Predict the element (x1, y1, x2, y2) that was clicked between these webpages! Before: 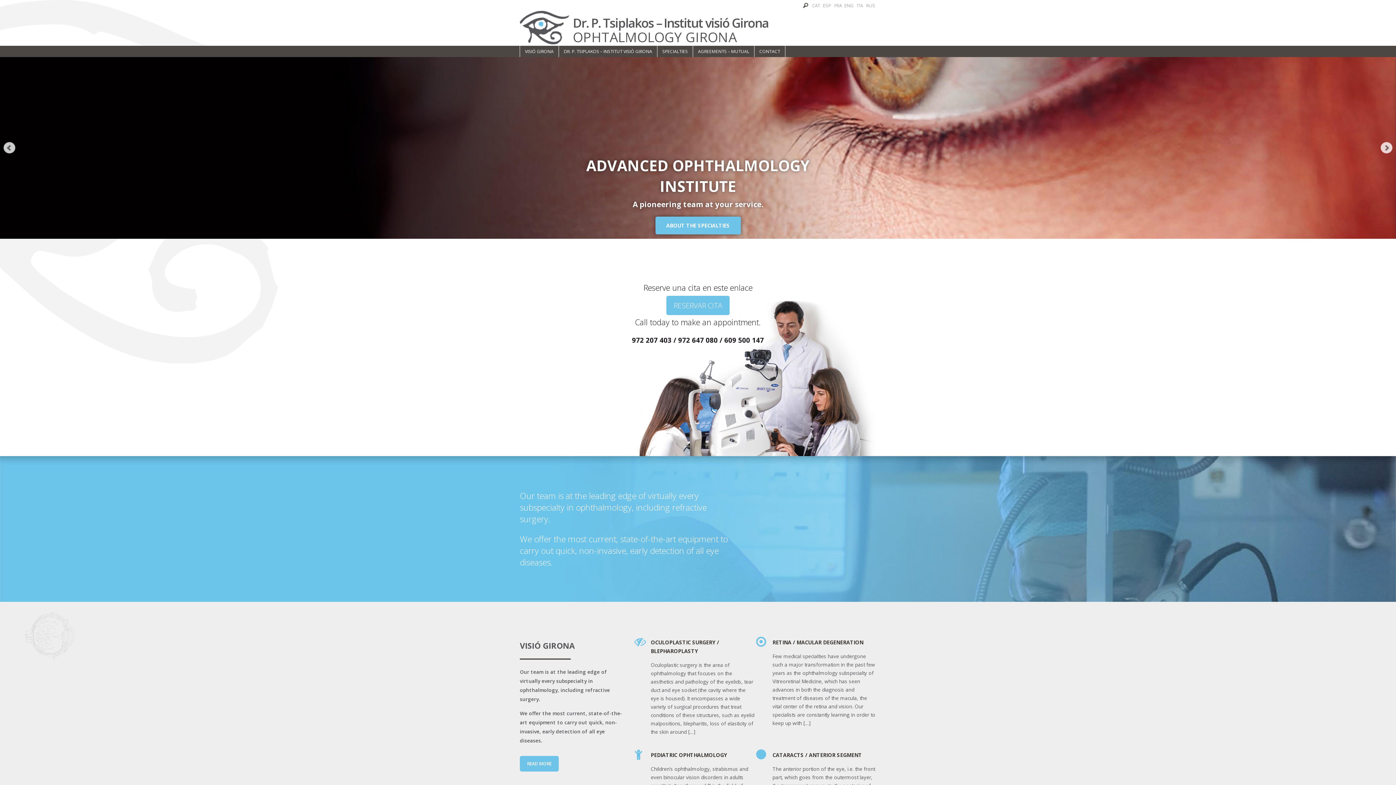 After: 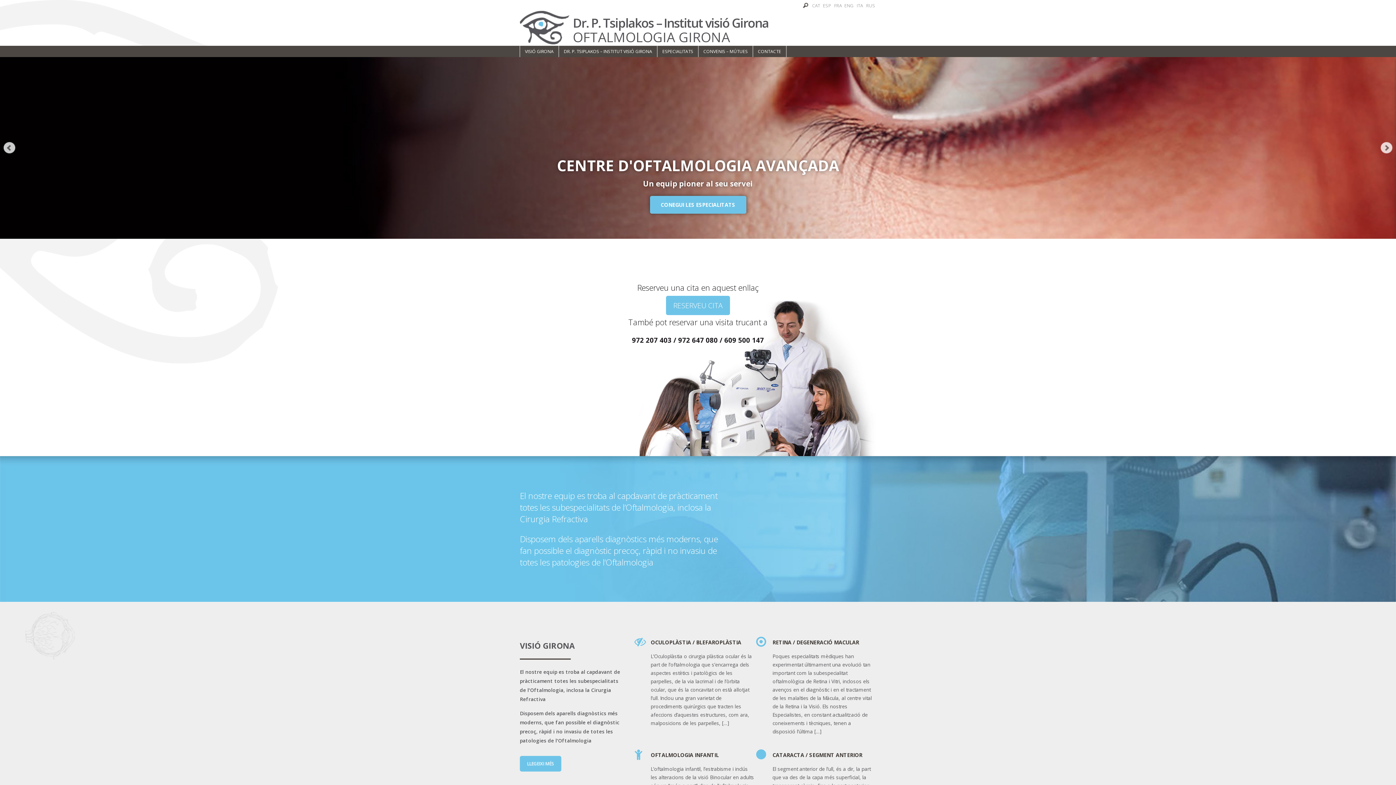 Action: label: CAT bbox: (810, 1, 821, 8)